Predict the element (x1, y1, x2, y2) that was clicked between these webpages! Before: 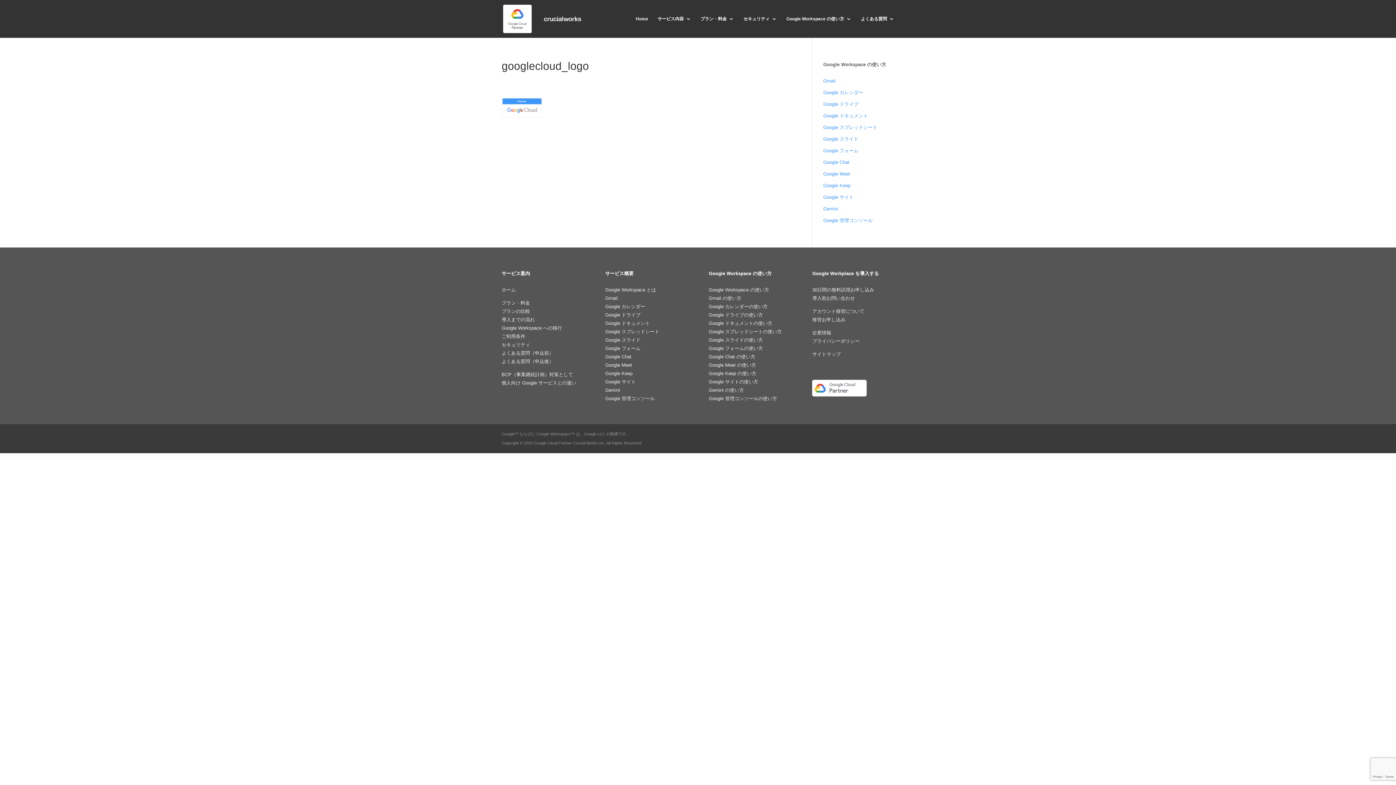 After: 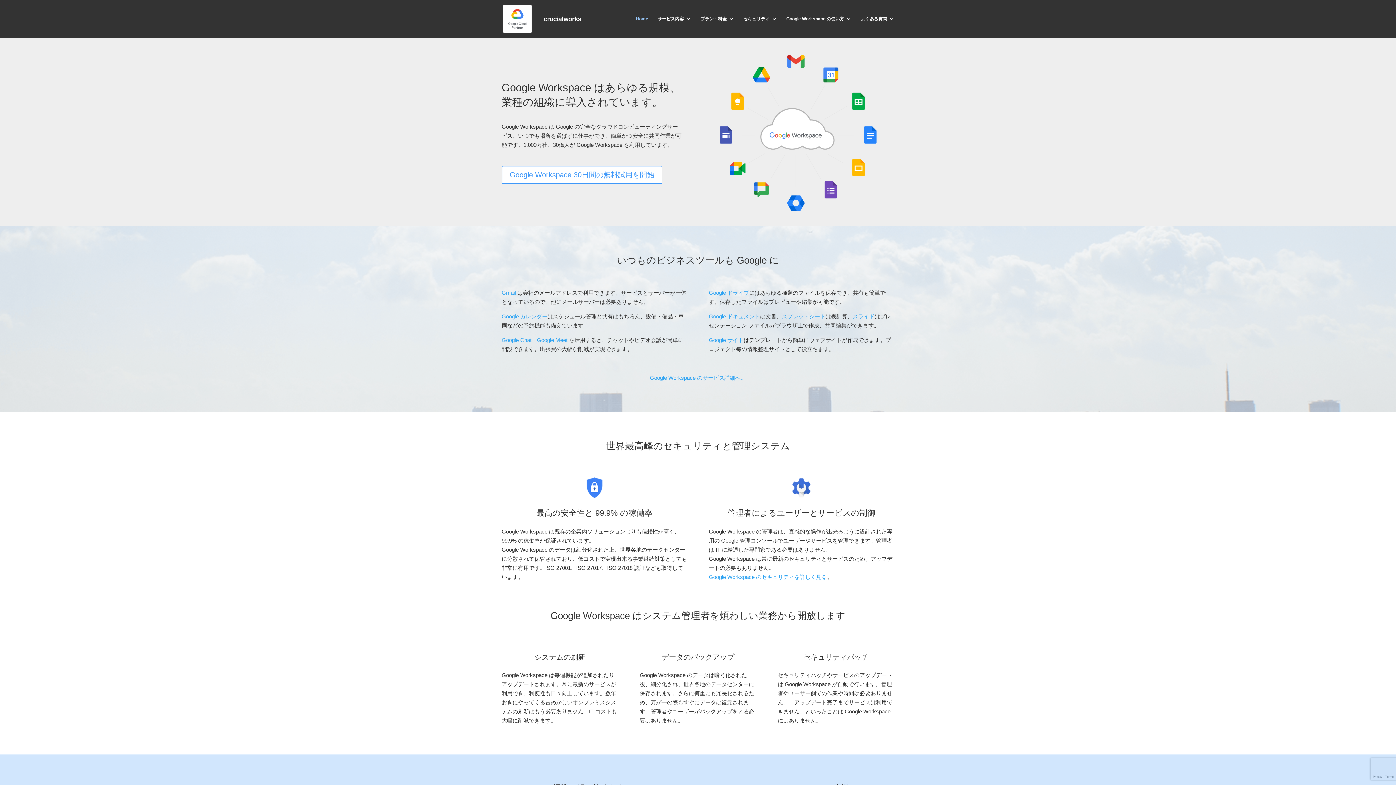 Action: bbox: (501, 287, 516, 292) label: ホーム